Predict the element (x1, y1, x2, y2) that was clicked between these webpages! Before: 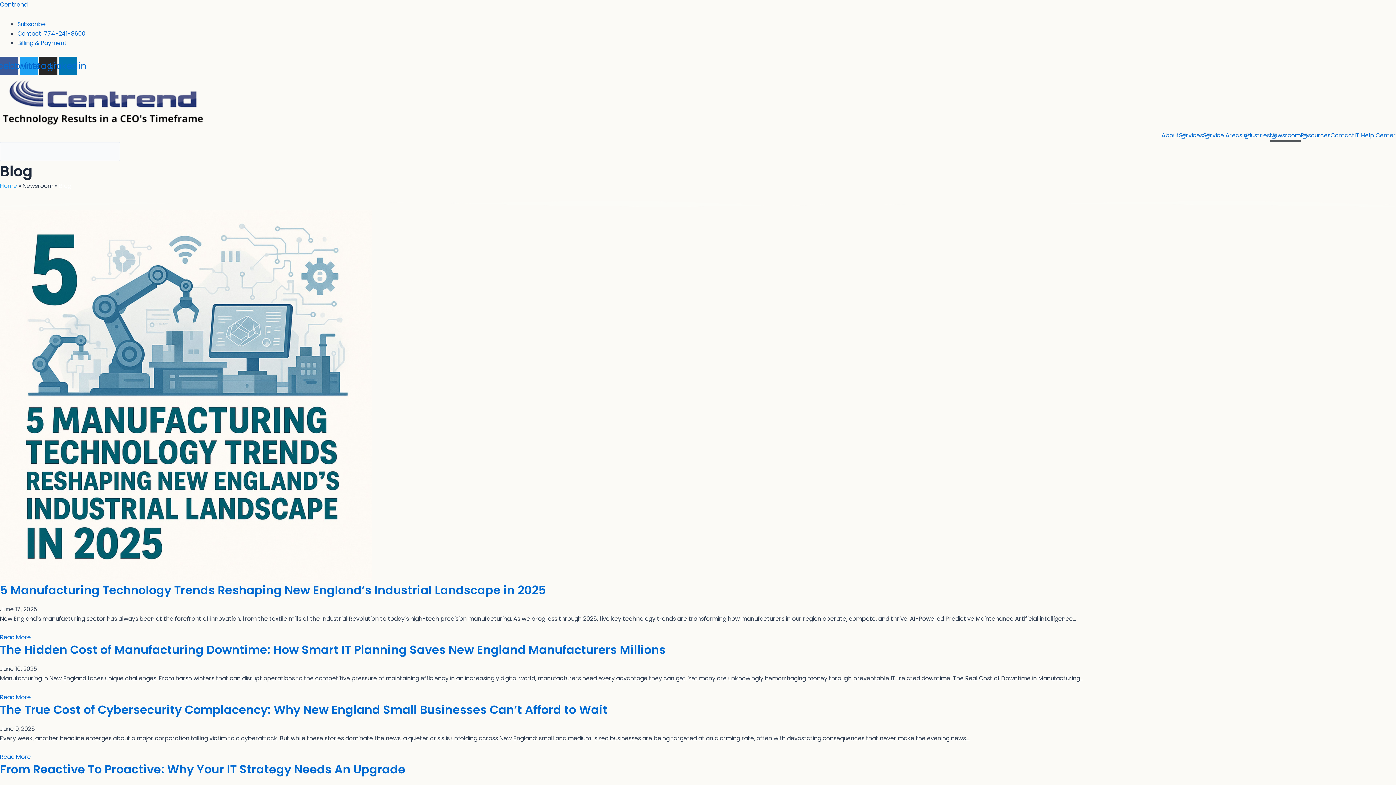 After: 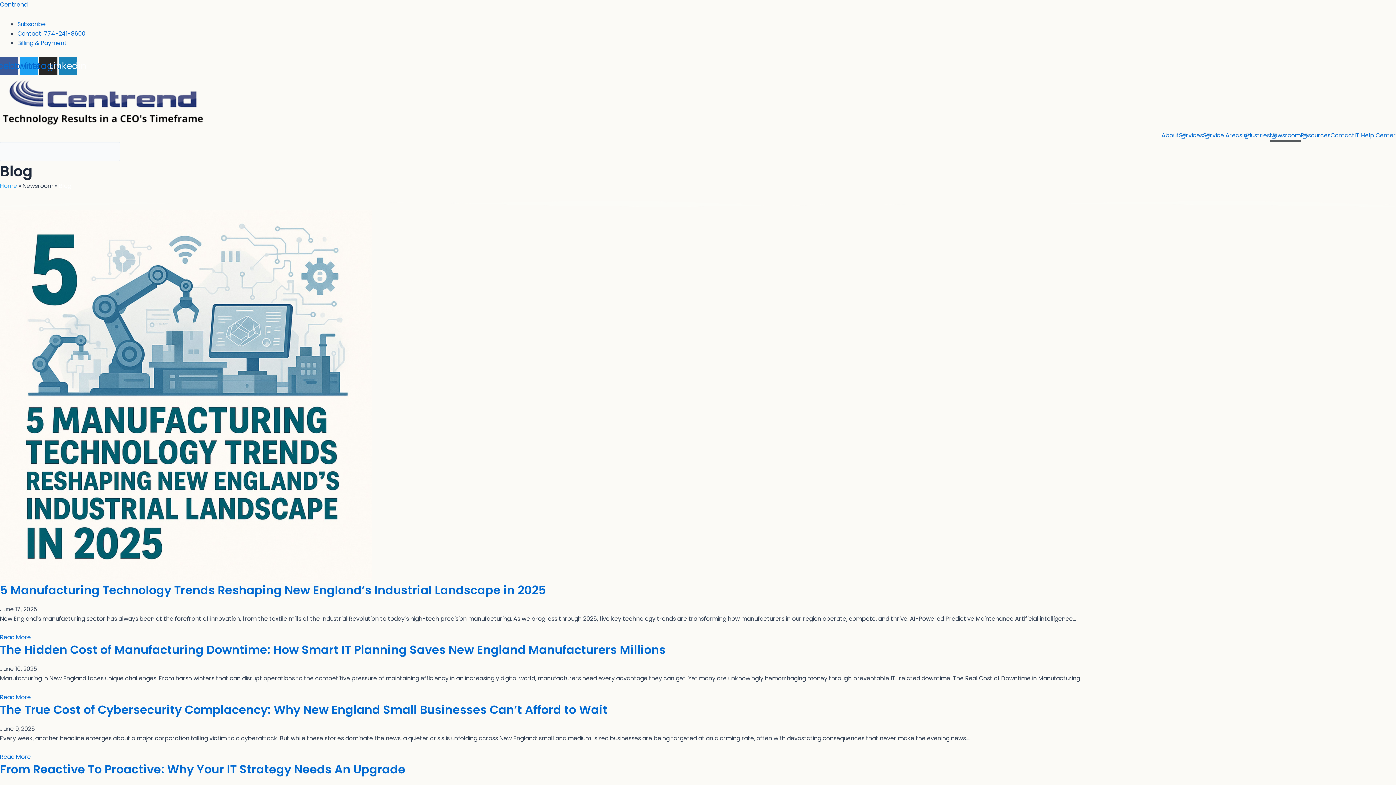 Action: bbox: (58, 56, 77, 74) label: Linkedin